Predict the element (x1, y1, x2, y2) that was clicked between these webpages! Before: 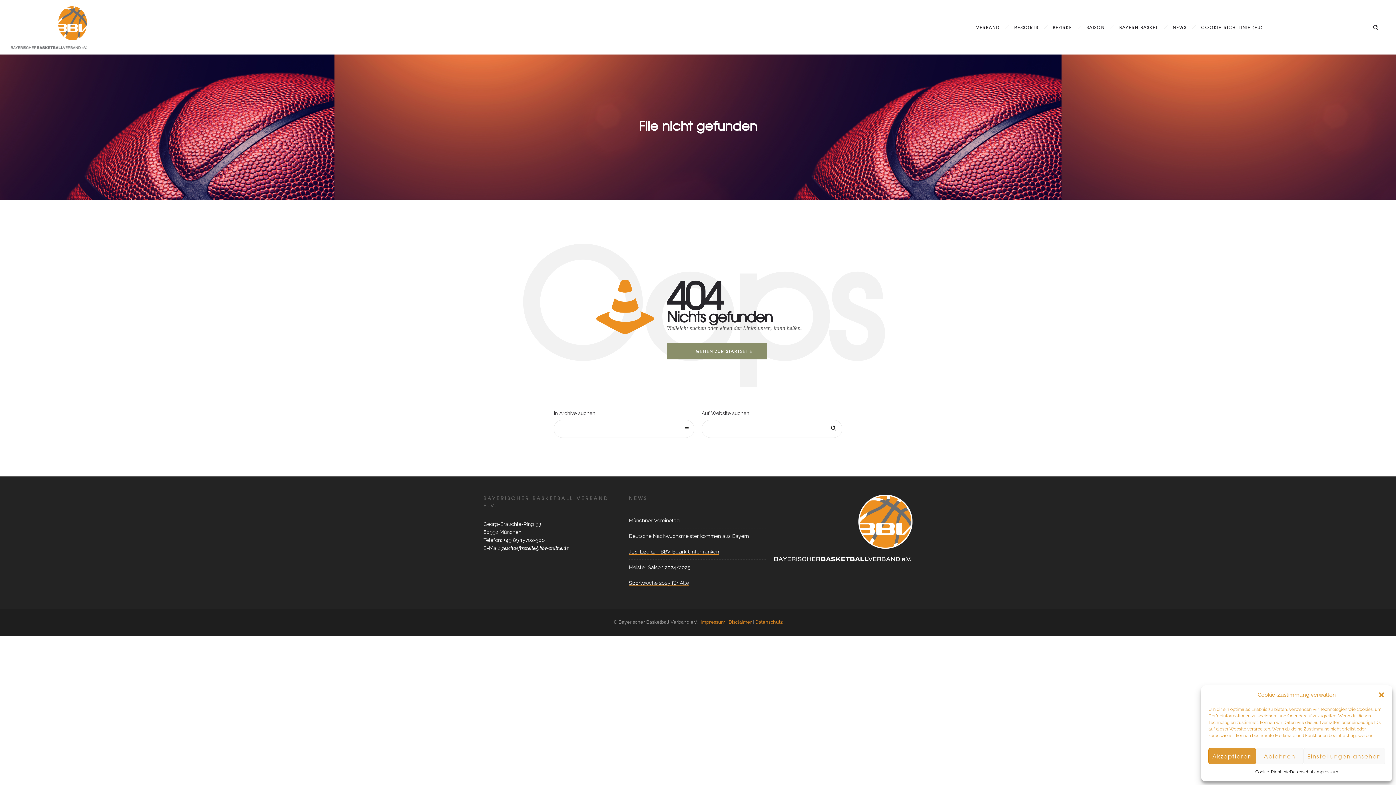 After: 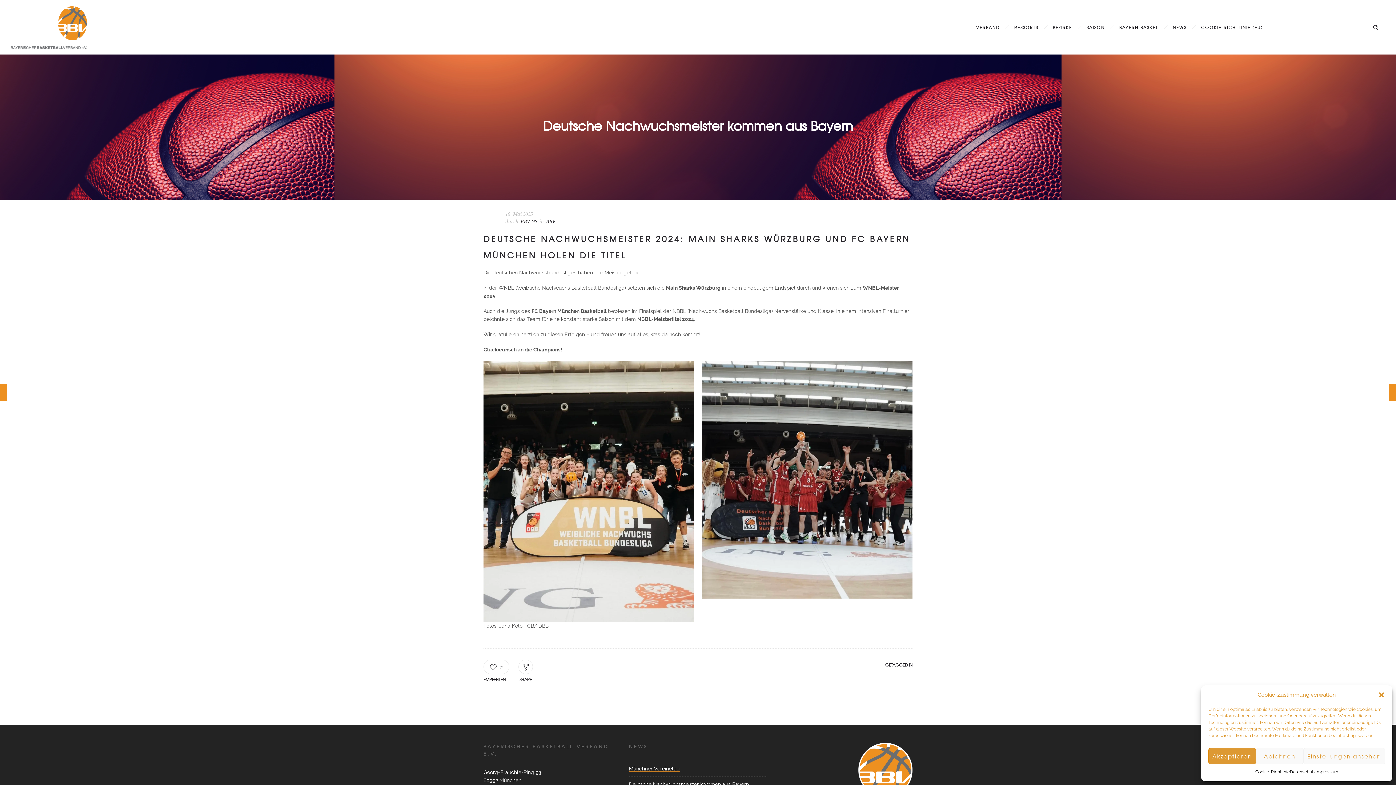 Action: label: Deutsche Nachwuchsmeister kommen aus Bayern bbox: (629, 533, 749, 539)